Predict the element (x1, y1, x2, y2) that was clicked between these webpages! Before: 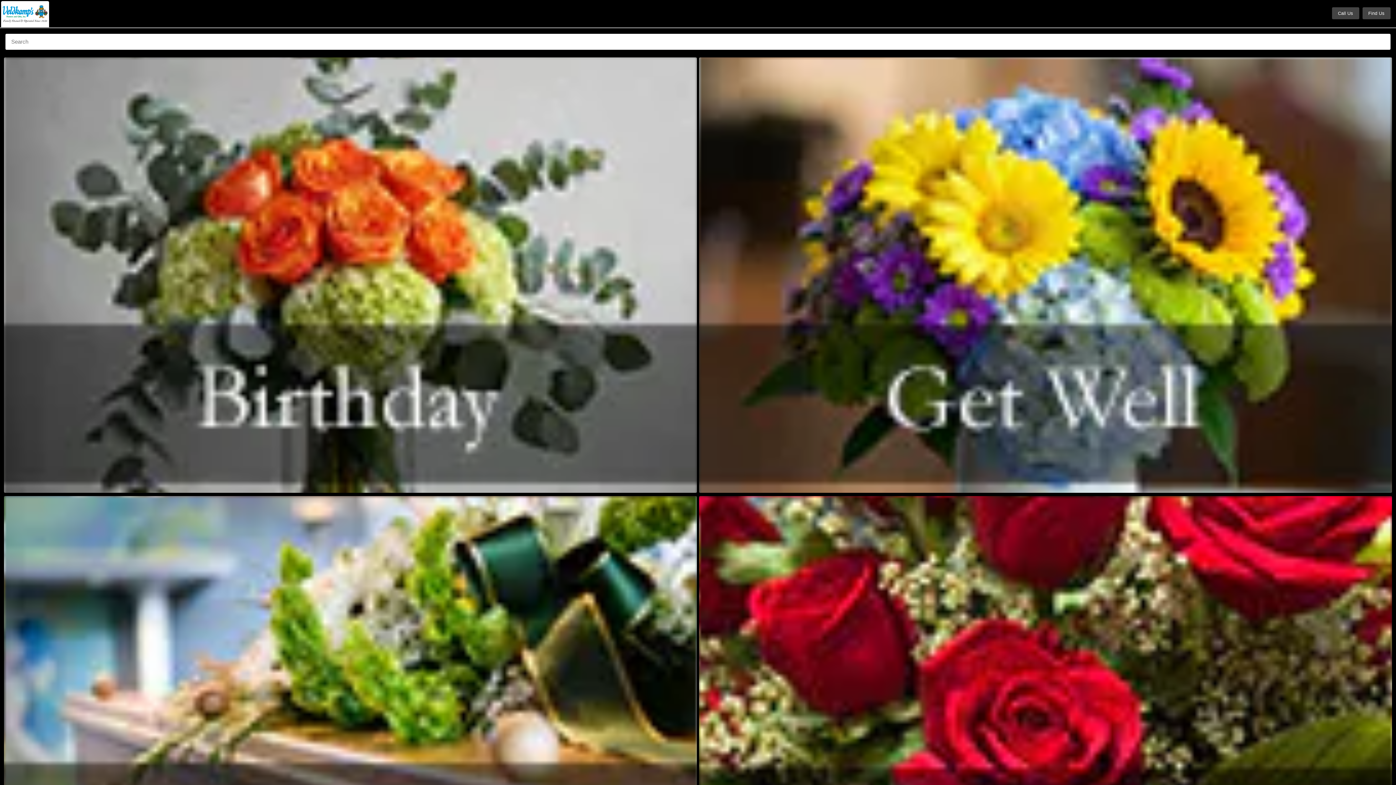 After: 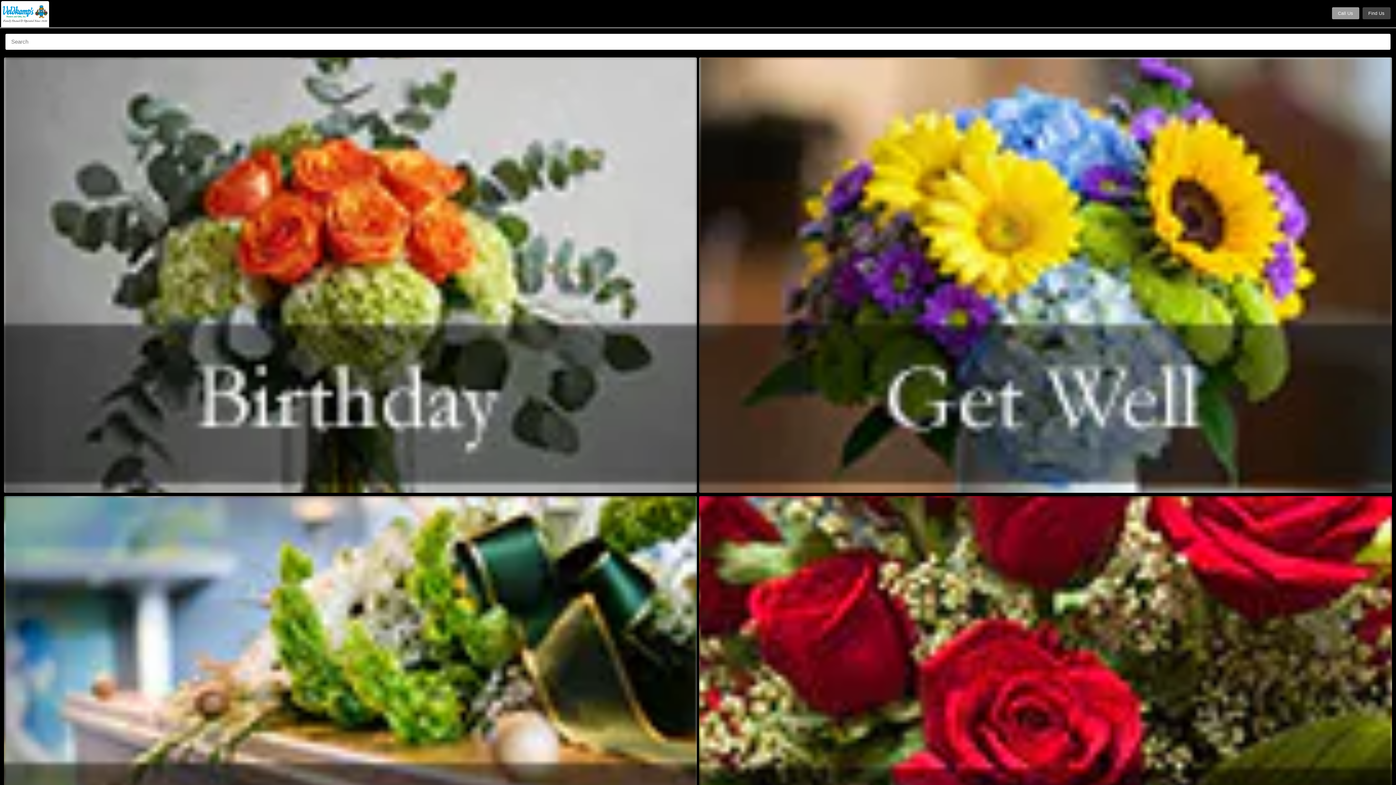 Action: bbox: (1332, 7, 1359, 19) label: Call Us